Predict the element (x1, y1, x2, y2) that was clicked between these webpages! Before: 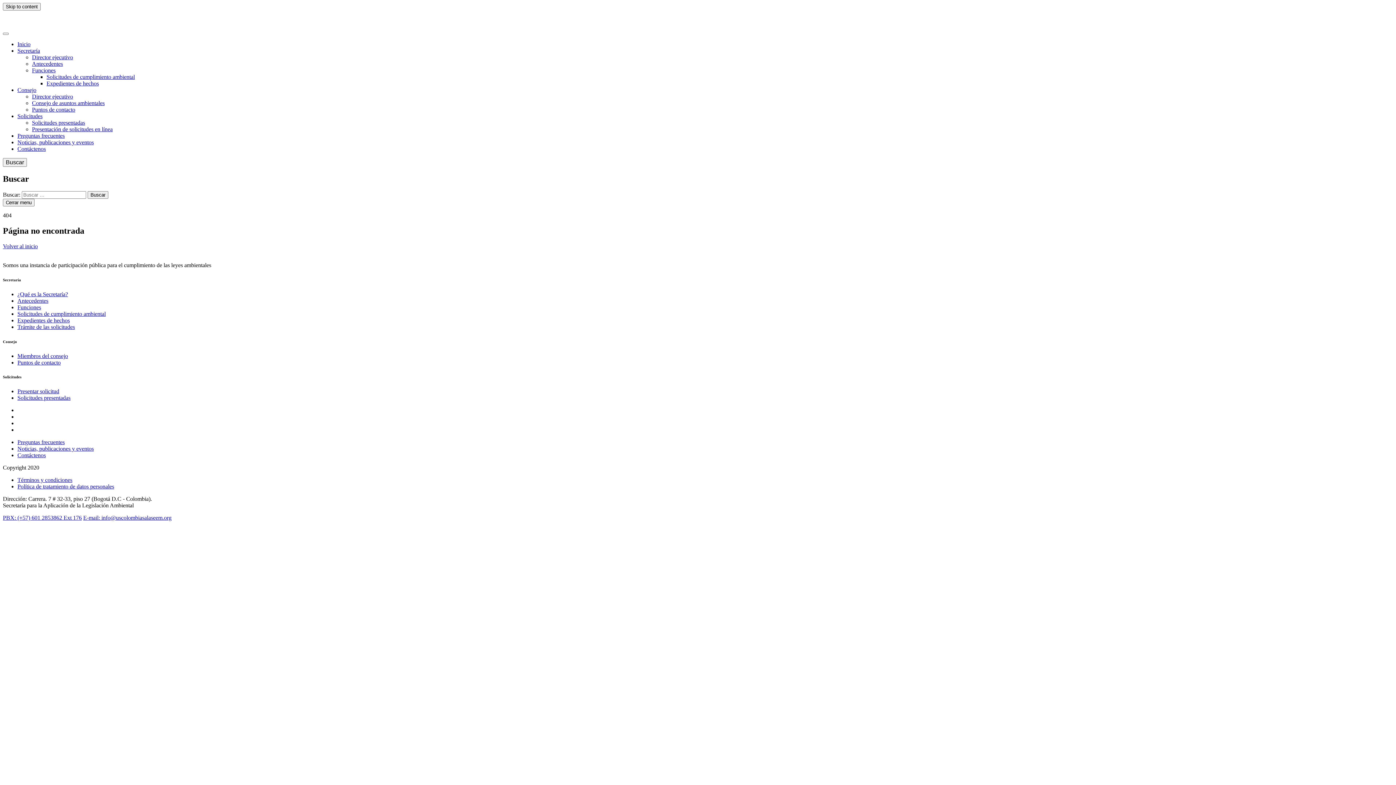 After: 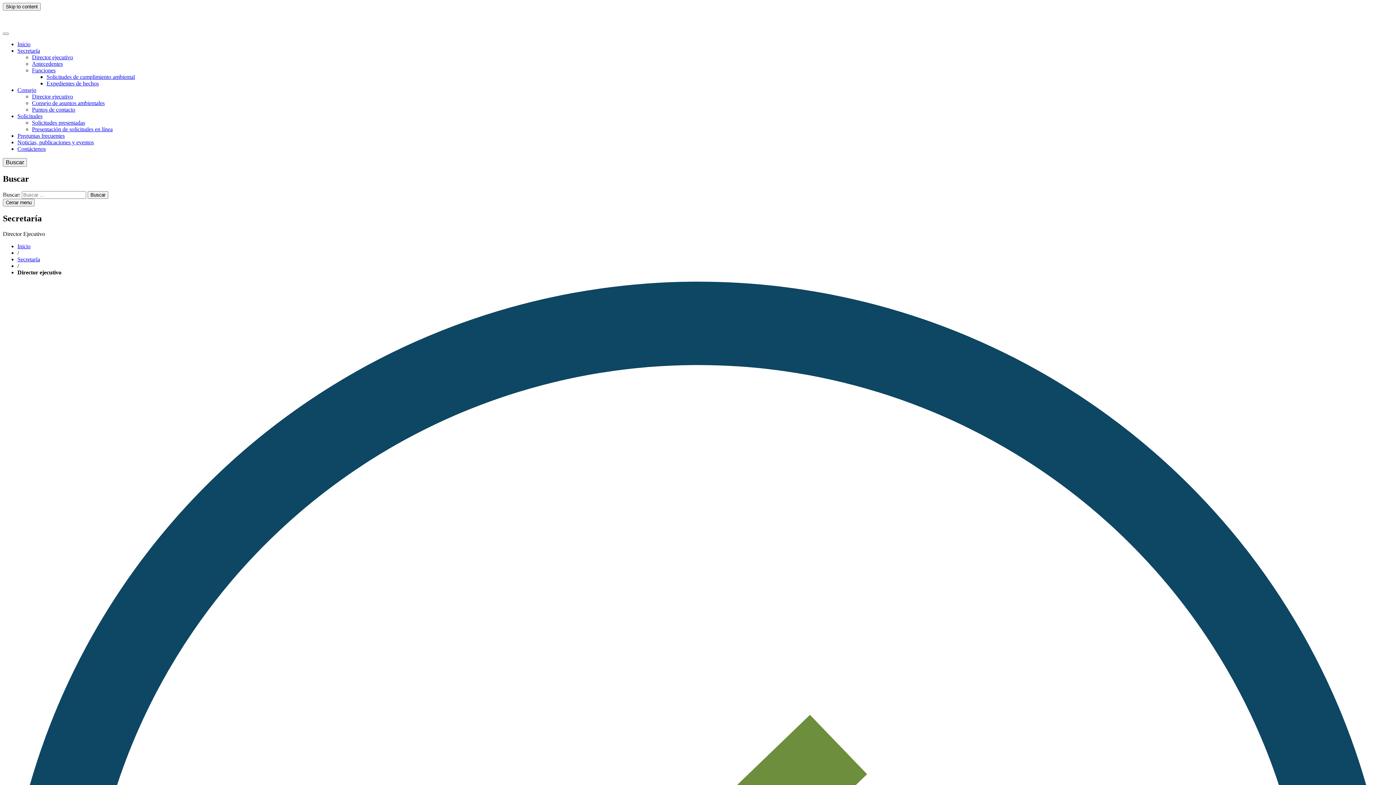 Action: bbox: (32, 54, 73, 60) label: Director ejecutivo